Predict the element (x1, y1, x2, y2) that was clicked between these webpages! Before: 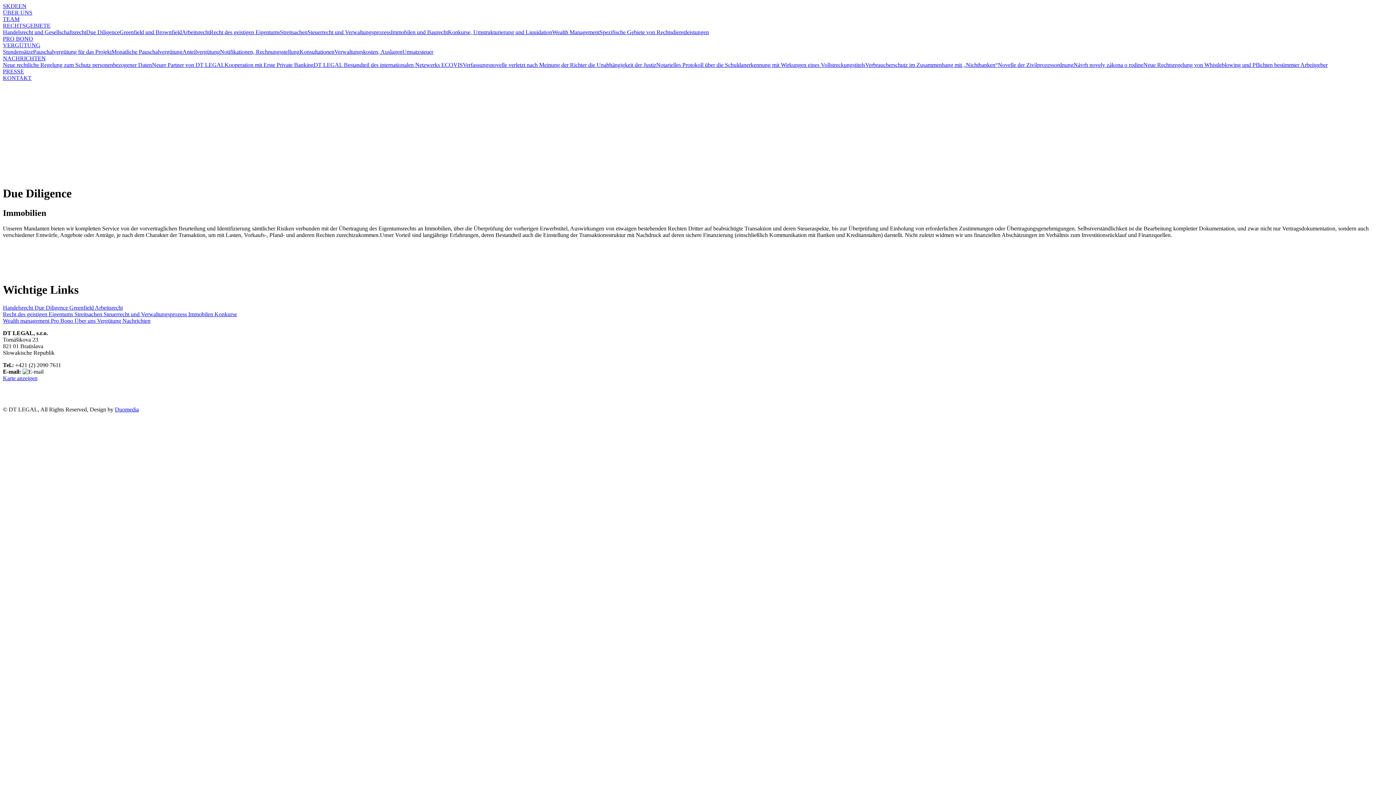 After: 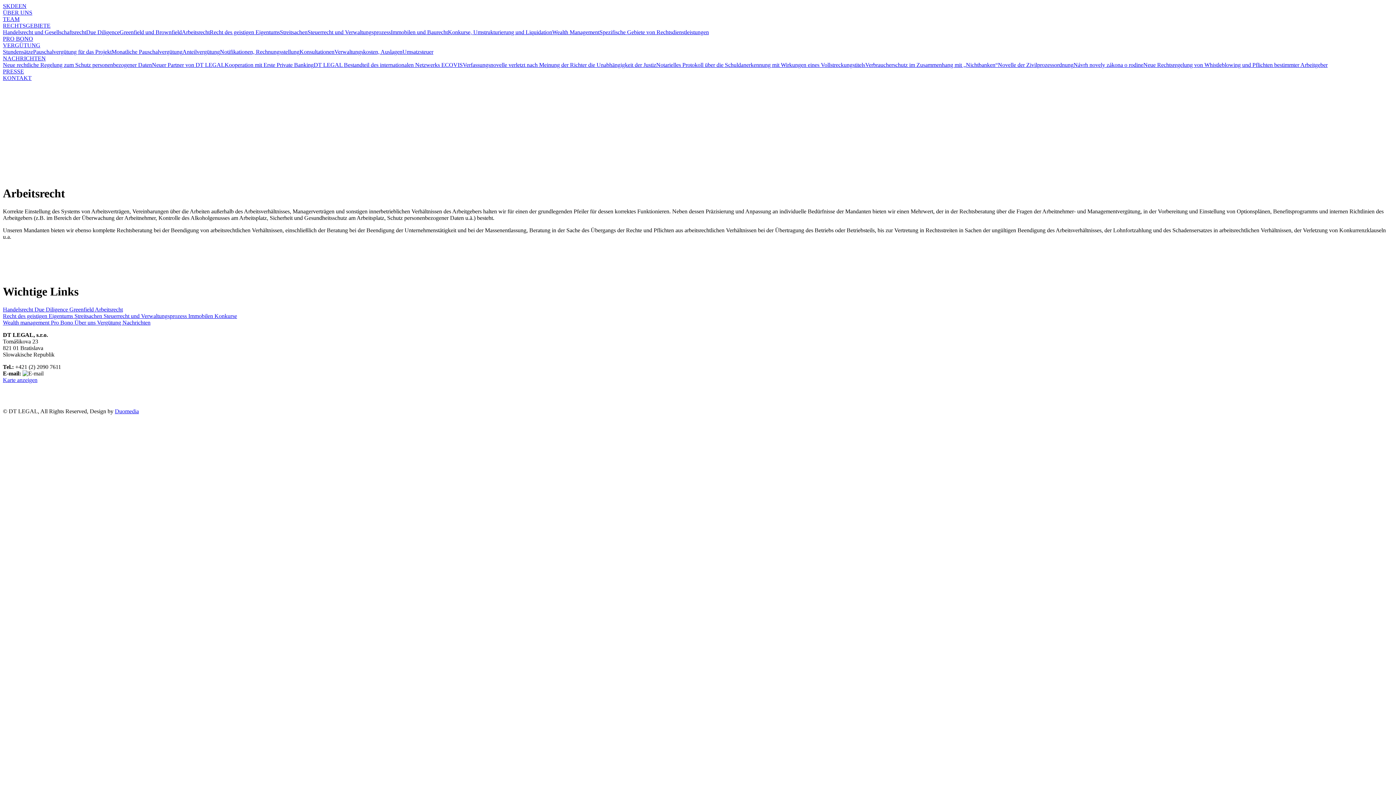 Action: bbox: (94, 304, 122, 310) label: Arbeitsrecht